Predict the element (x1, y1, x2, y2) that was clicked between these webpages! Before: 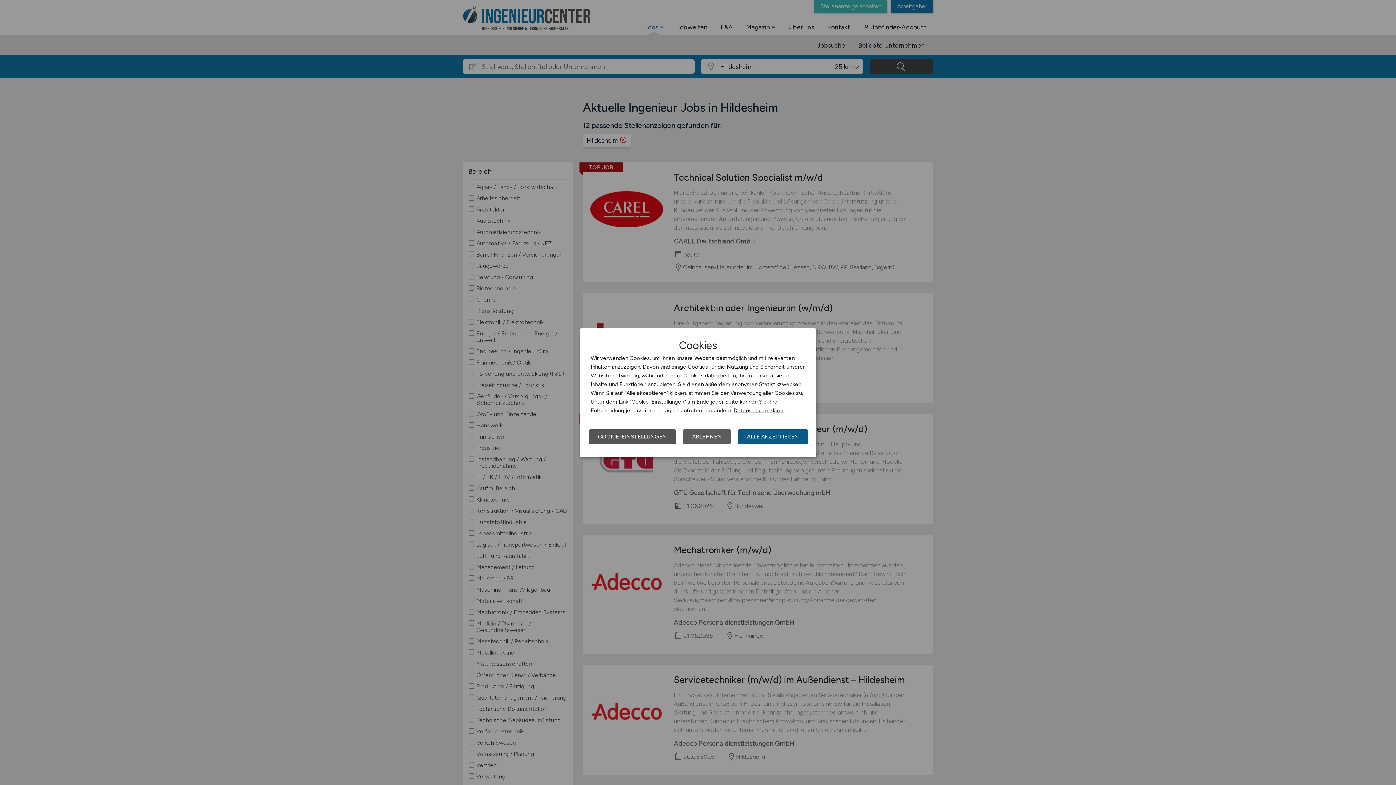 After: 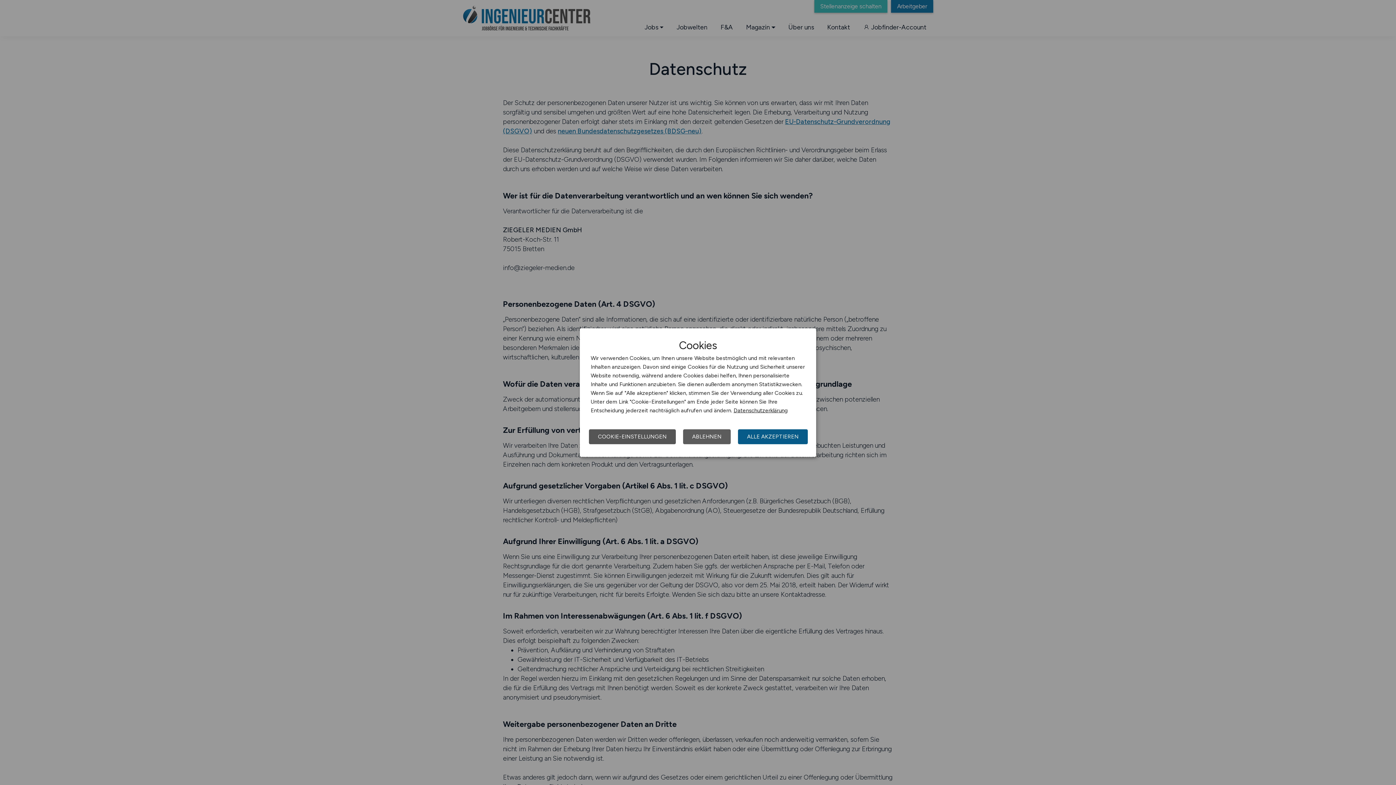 Action: label: Datenschutzerklärung bbox: (733, 407, 788, 413)